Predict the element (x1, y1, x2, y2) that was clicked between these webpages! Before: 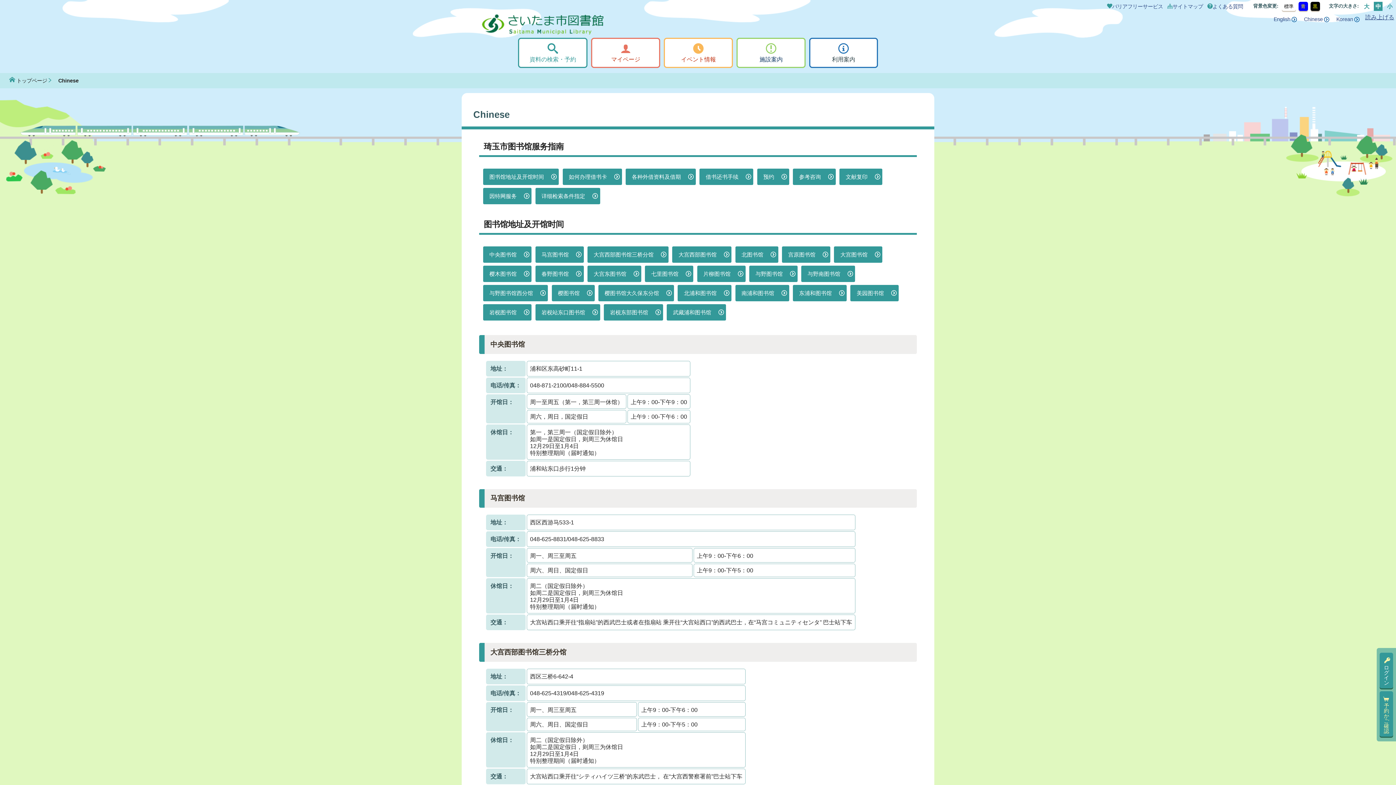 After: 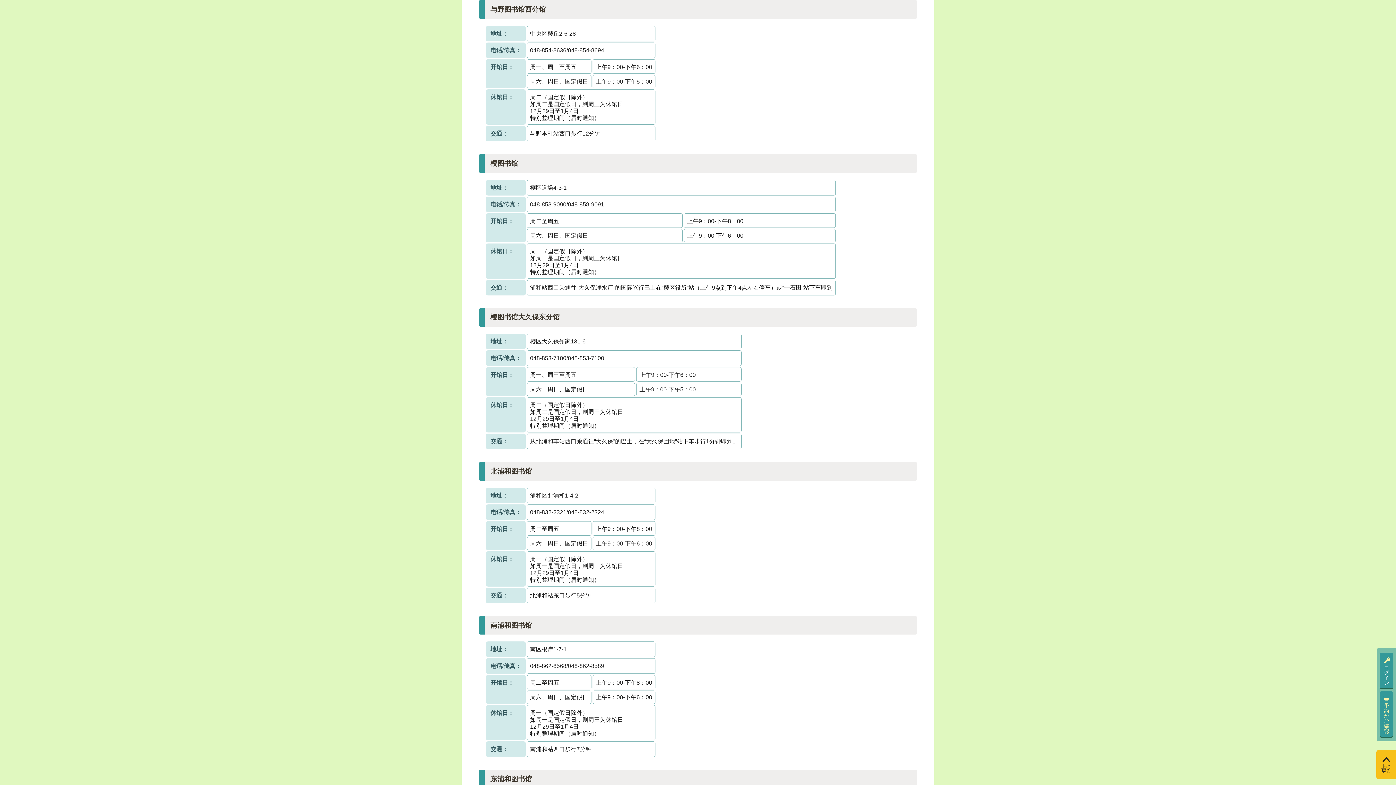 Action: bbox: (483, 285, 548, 301) label: 与野图书馆西分馆